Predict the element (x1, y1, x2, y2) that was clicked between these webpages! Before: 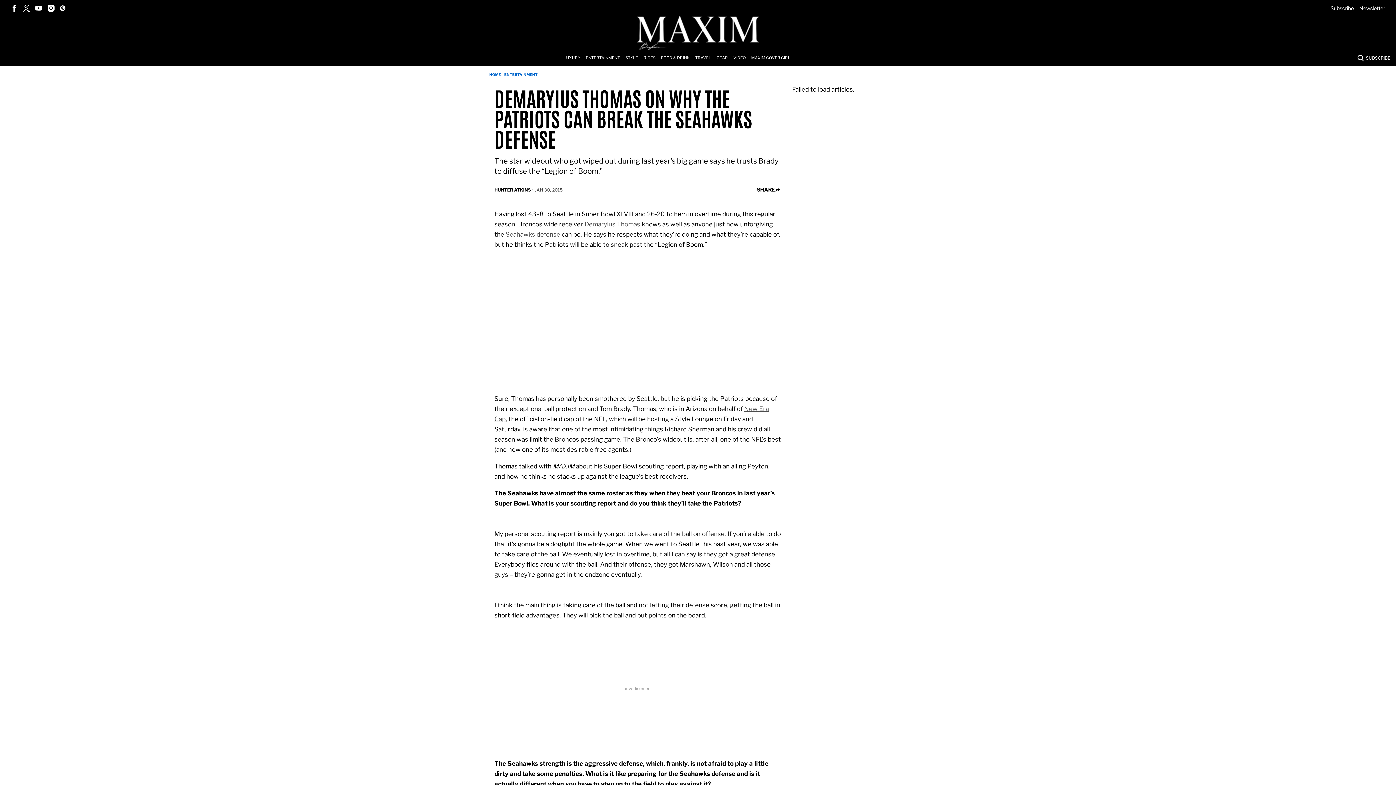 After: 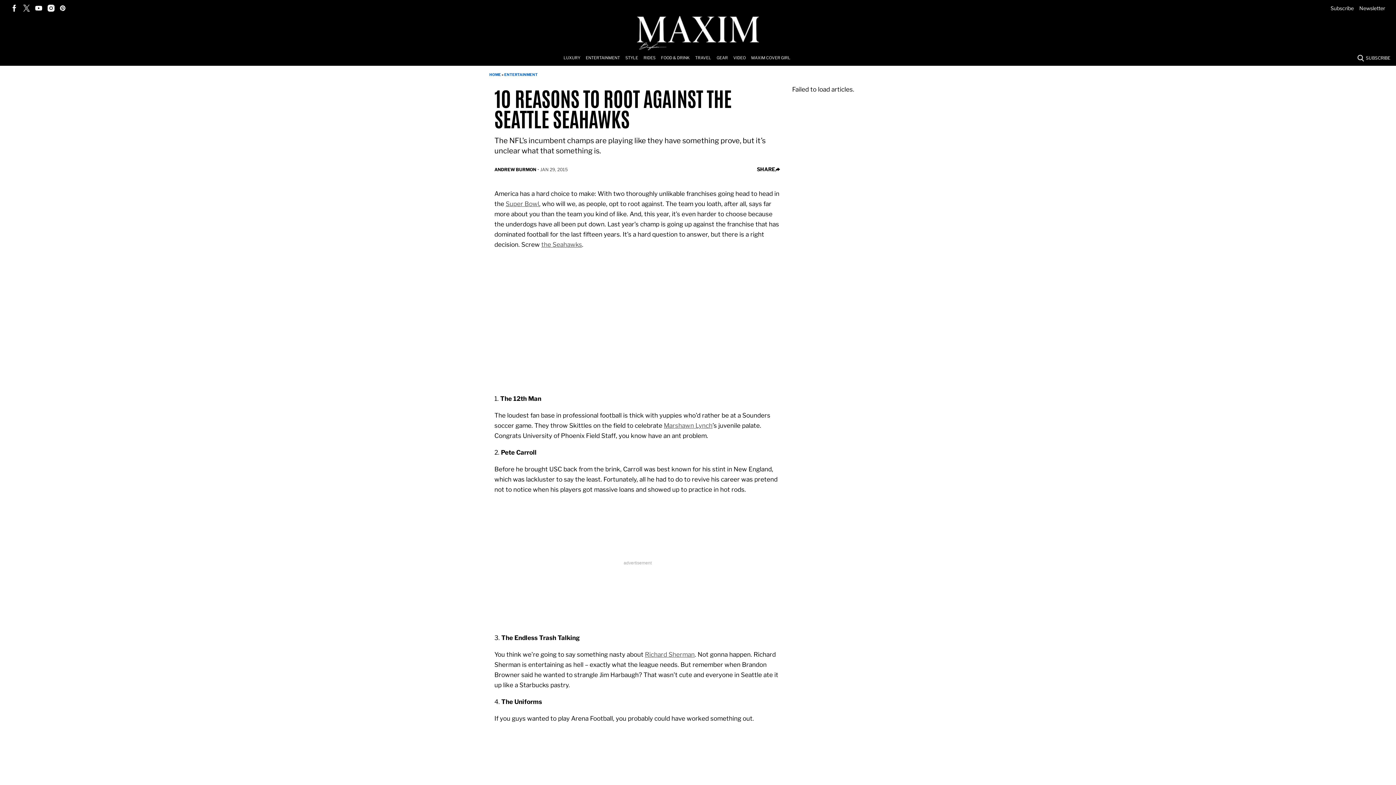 Action: label: Seahawks defense bbox: (505, 230, 560, 238)